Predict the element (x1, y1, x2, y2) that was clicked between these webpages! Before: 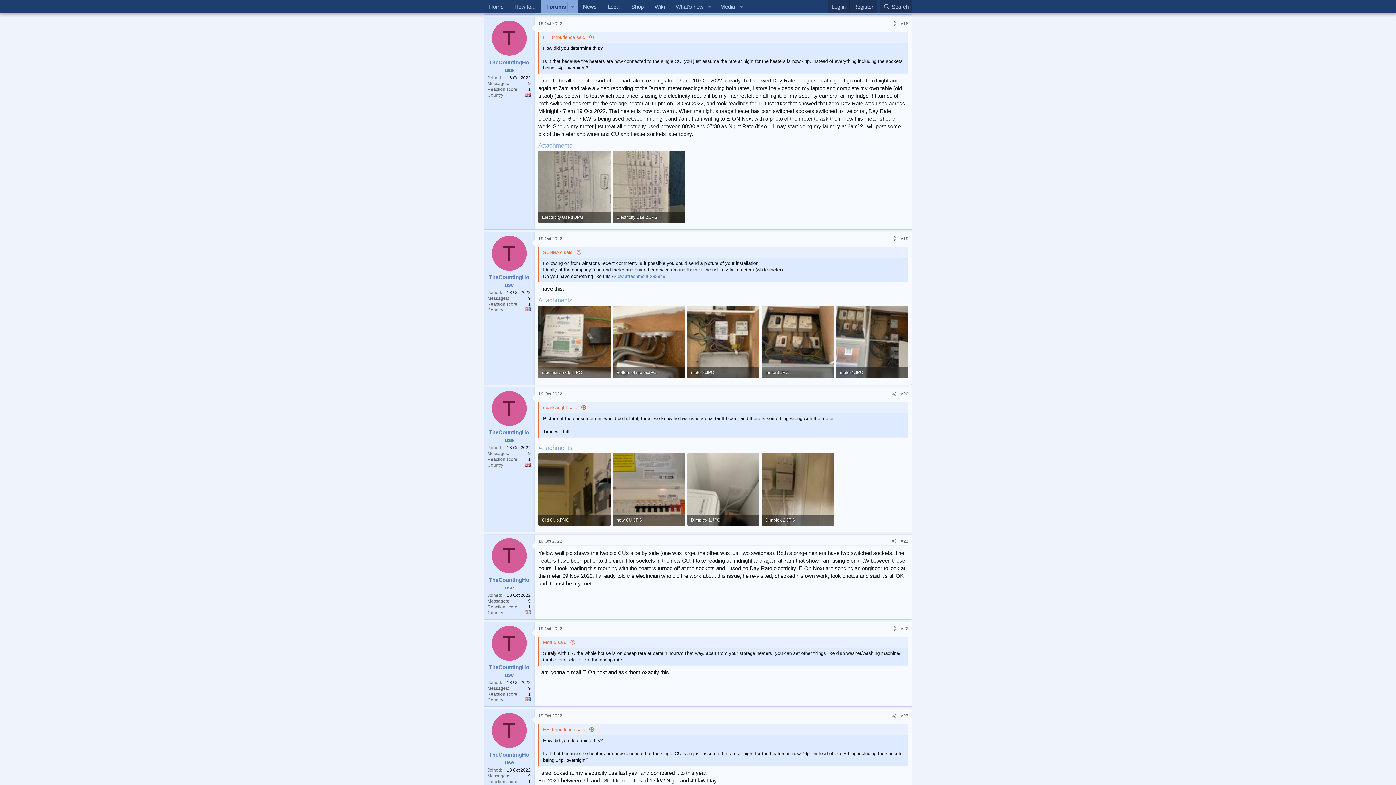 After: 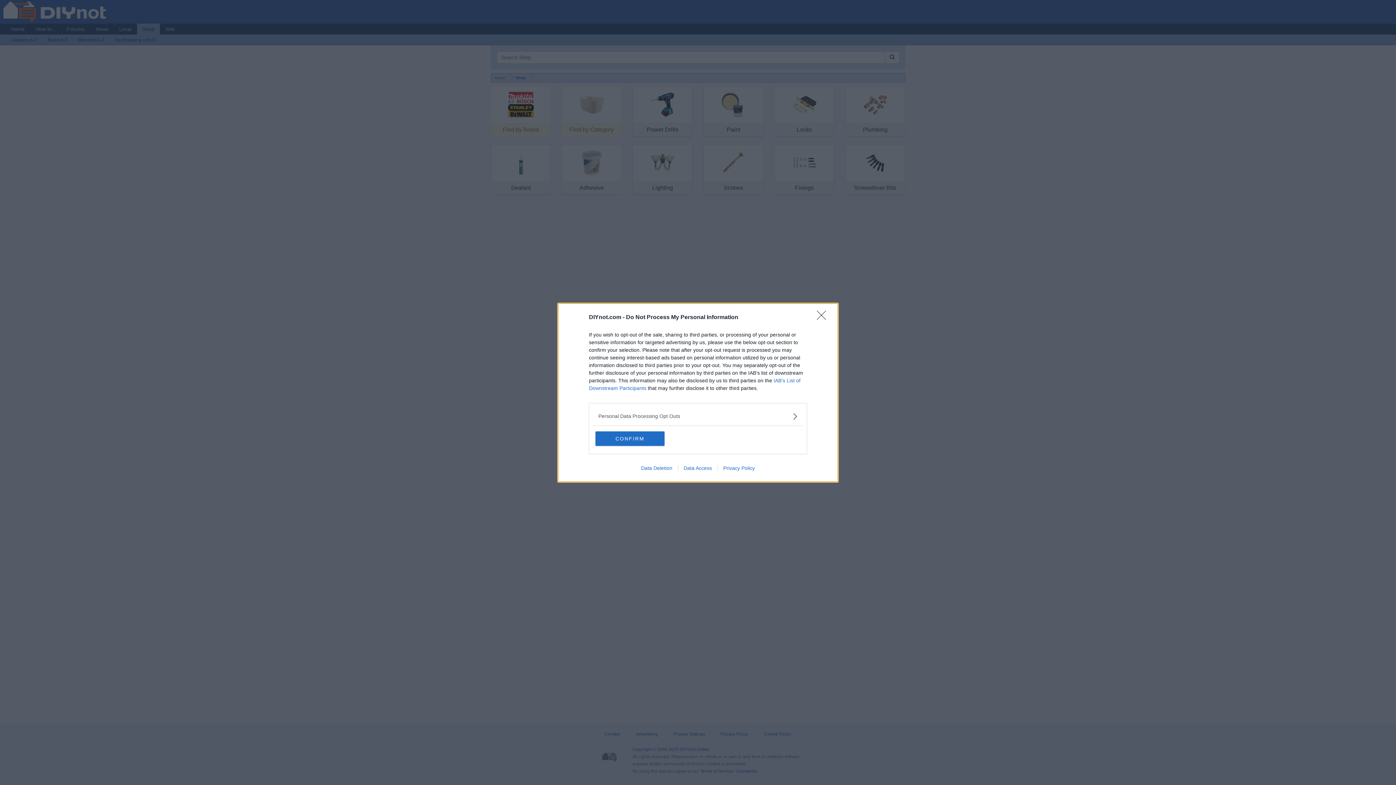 Action: bbox: (626, 0, 649, 13) label: Shop